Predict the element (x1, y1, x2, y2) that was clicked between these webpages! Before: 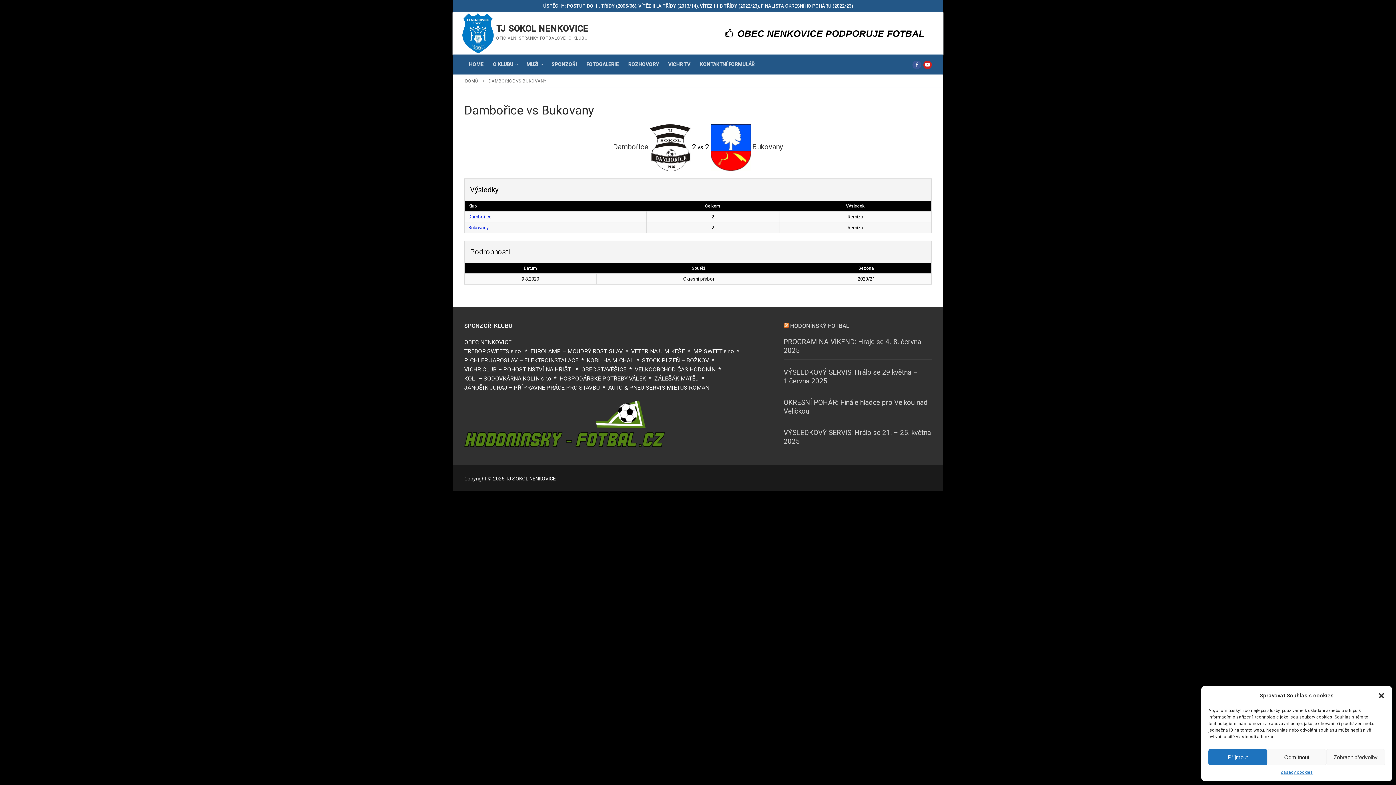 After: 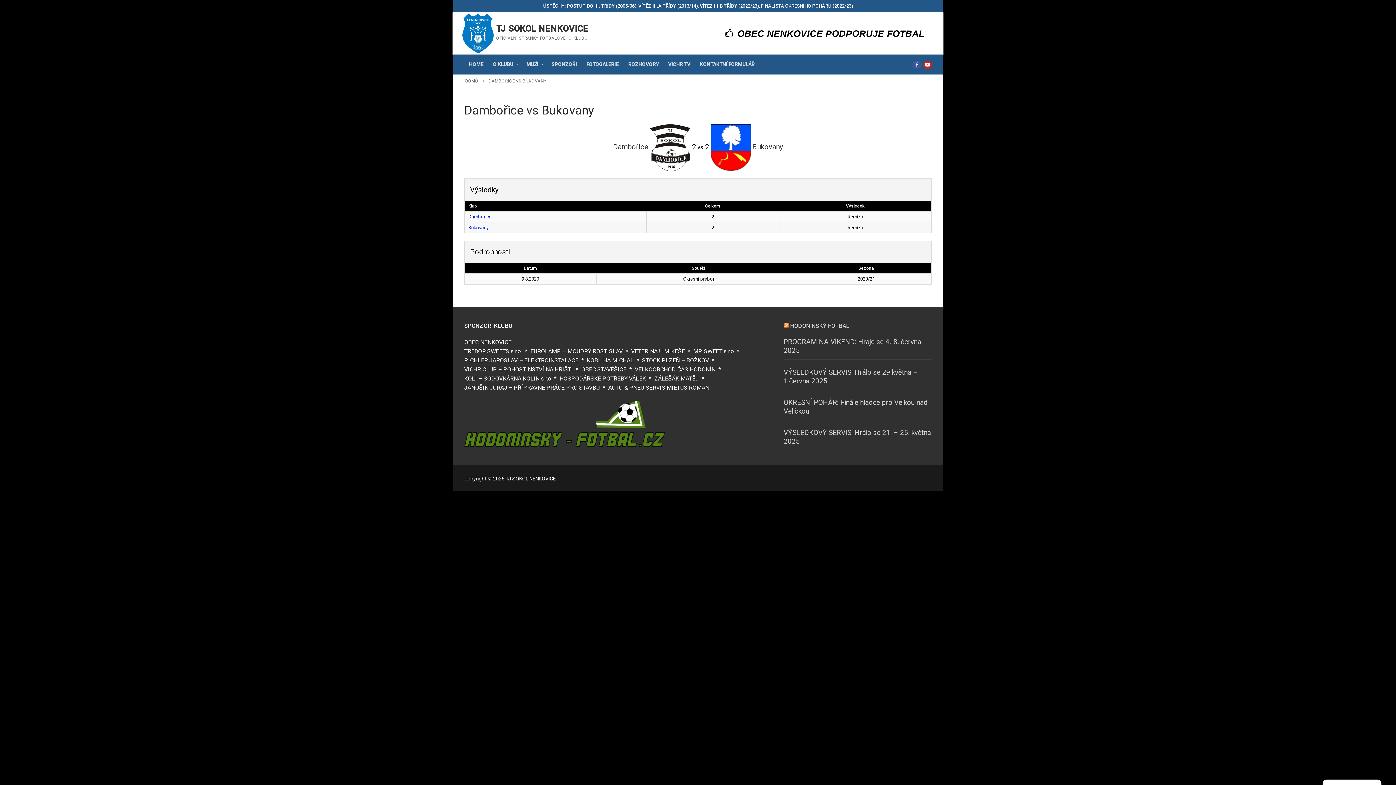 Action: label: Odmítnout bbox: (1267, 749, 1326, 765)